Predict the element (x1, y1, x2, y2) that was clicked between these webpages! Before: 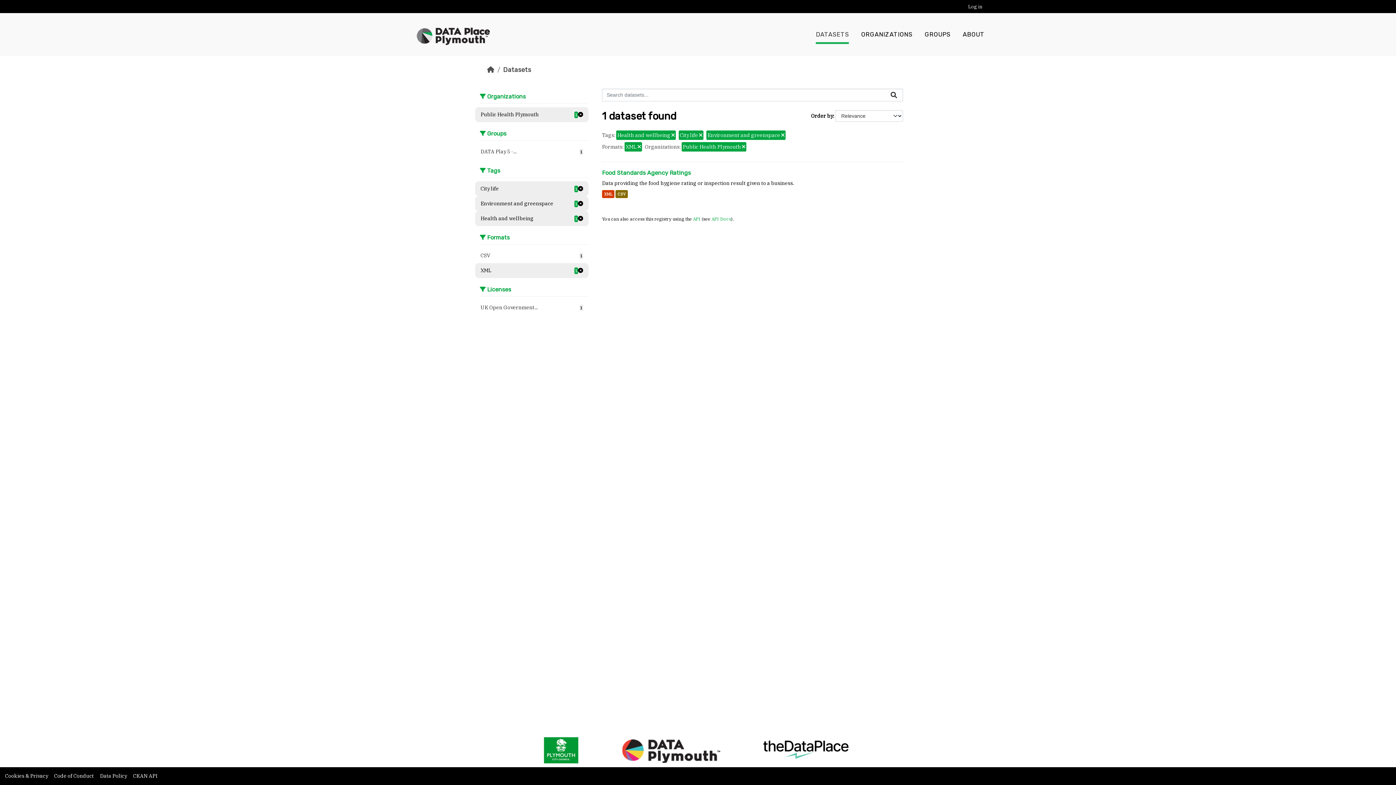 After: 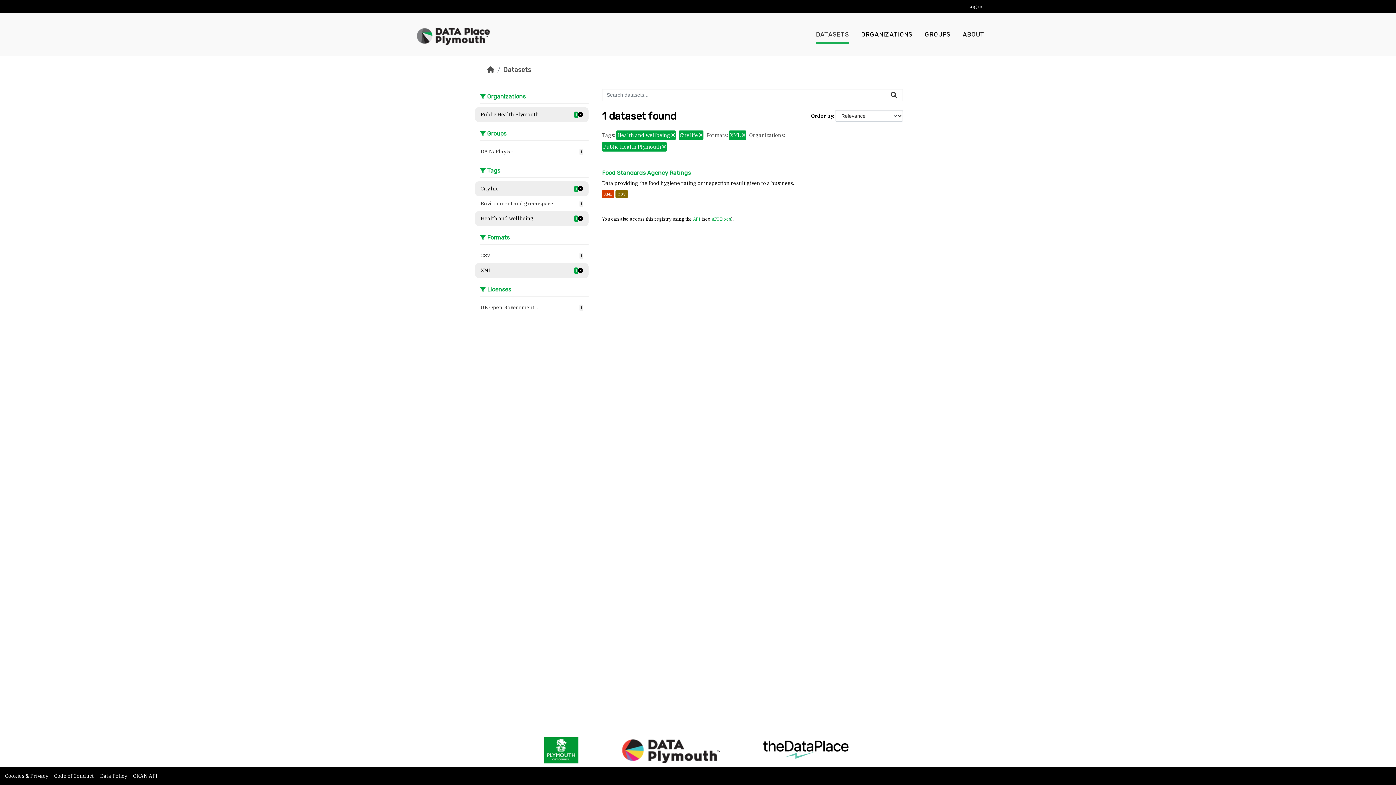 Action: bbox: (781, 133, 784, 138)